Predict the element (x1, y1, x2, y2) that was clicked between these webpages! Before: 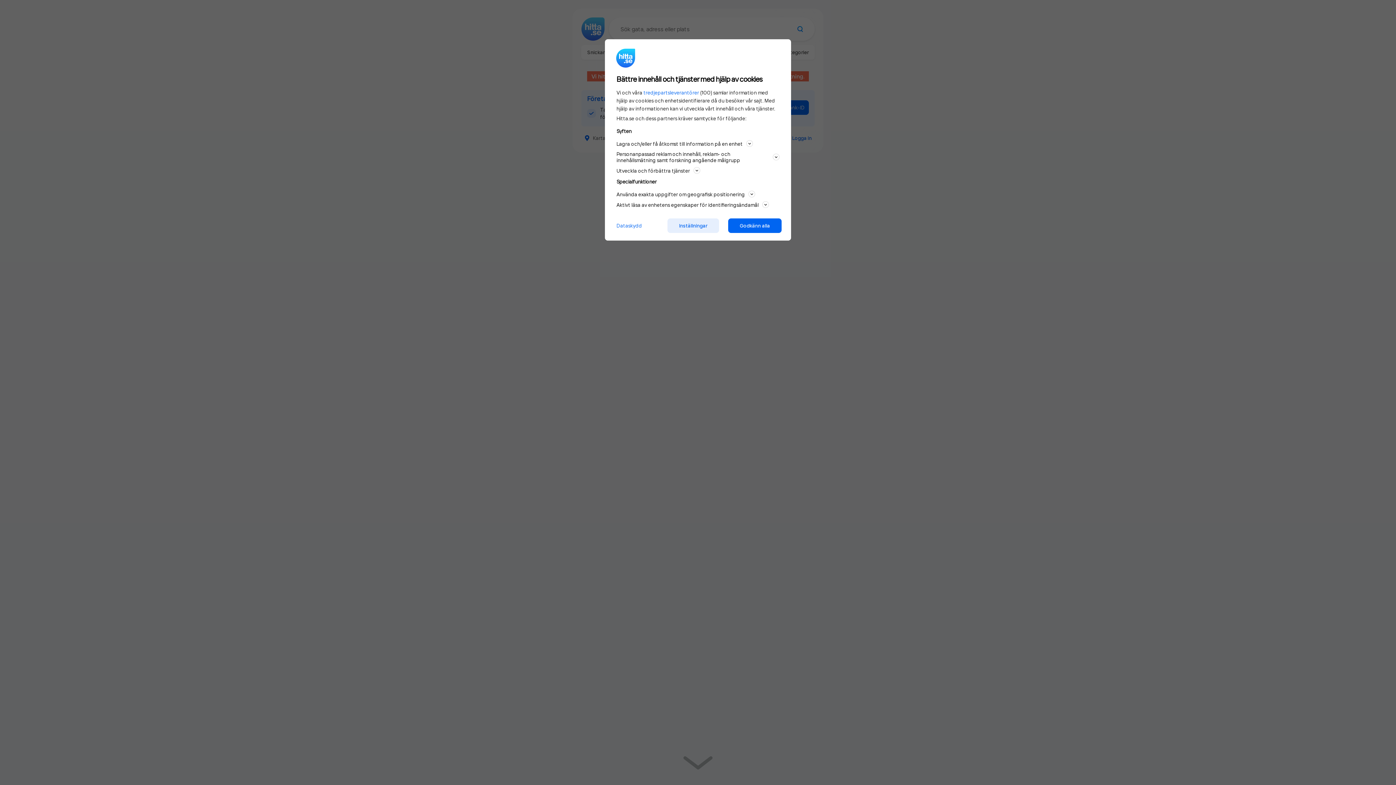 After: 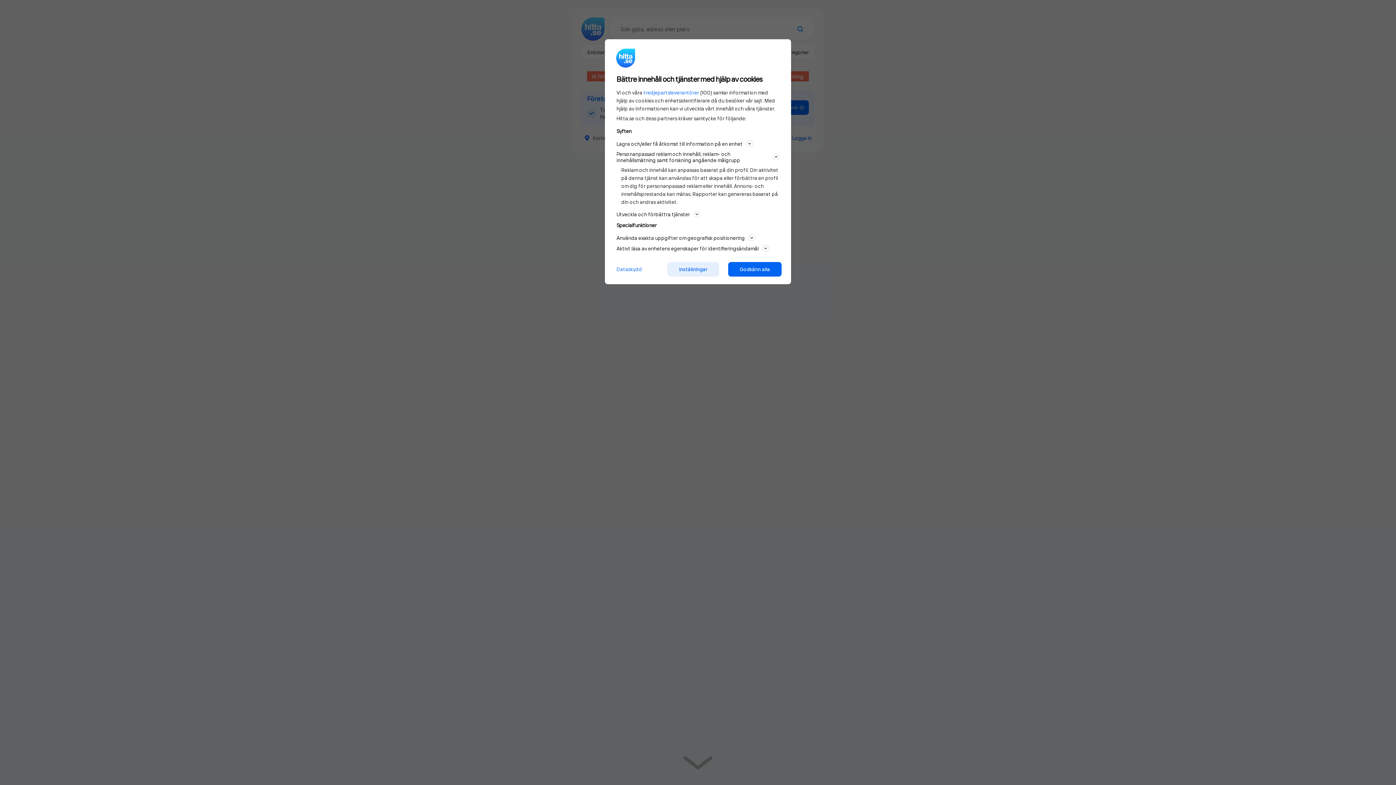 Action: bbox: (616, 149, 779, 164) label: Personanpassad reklam och innehåll, reklam- och innehållsmätning samt forskning angående målgrupp